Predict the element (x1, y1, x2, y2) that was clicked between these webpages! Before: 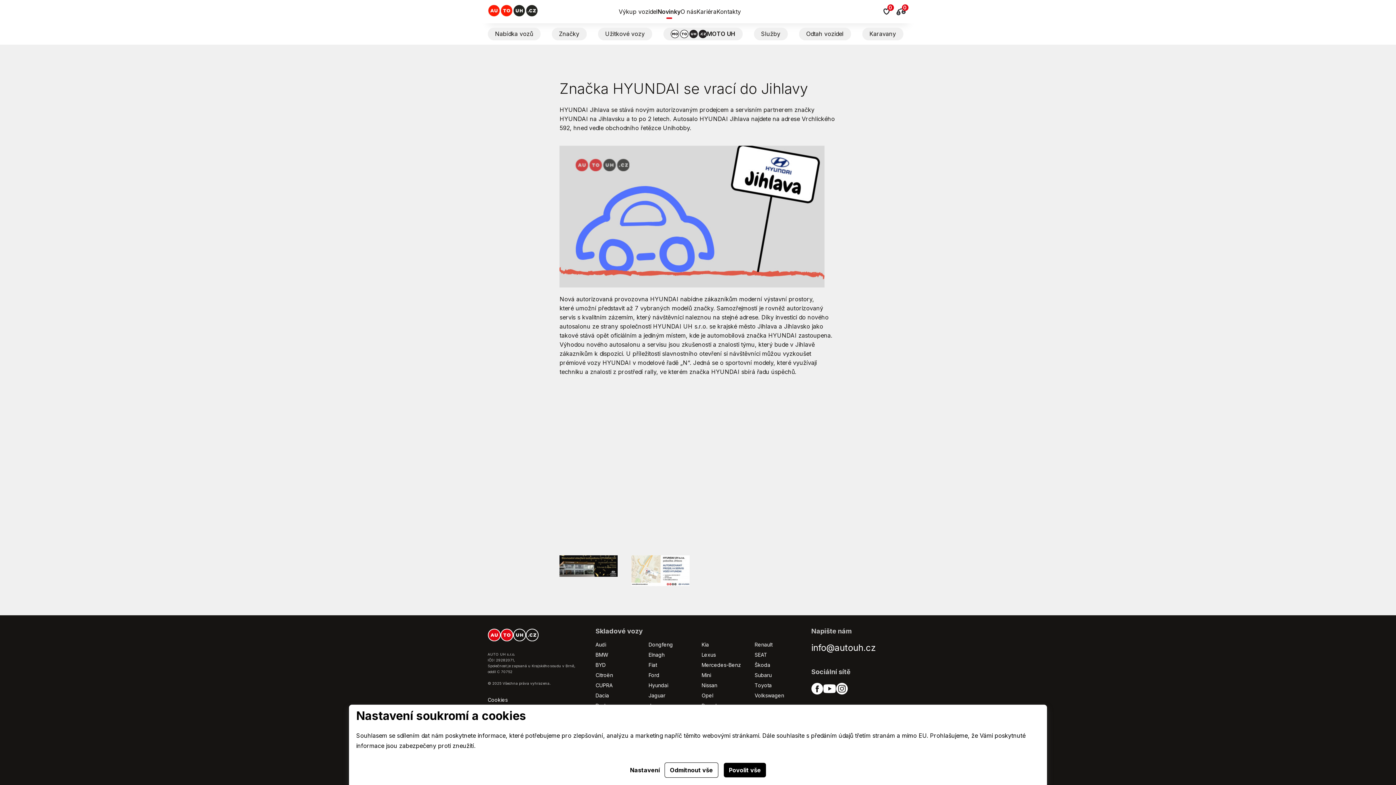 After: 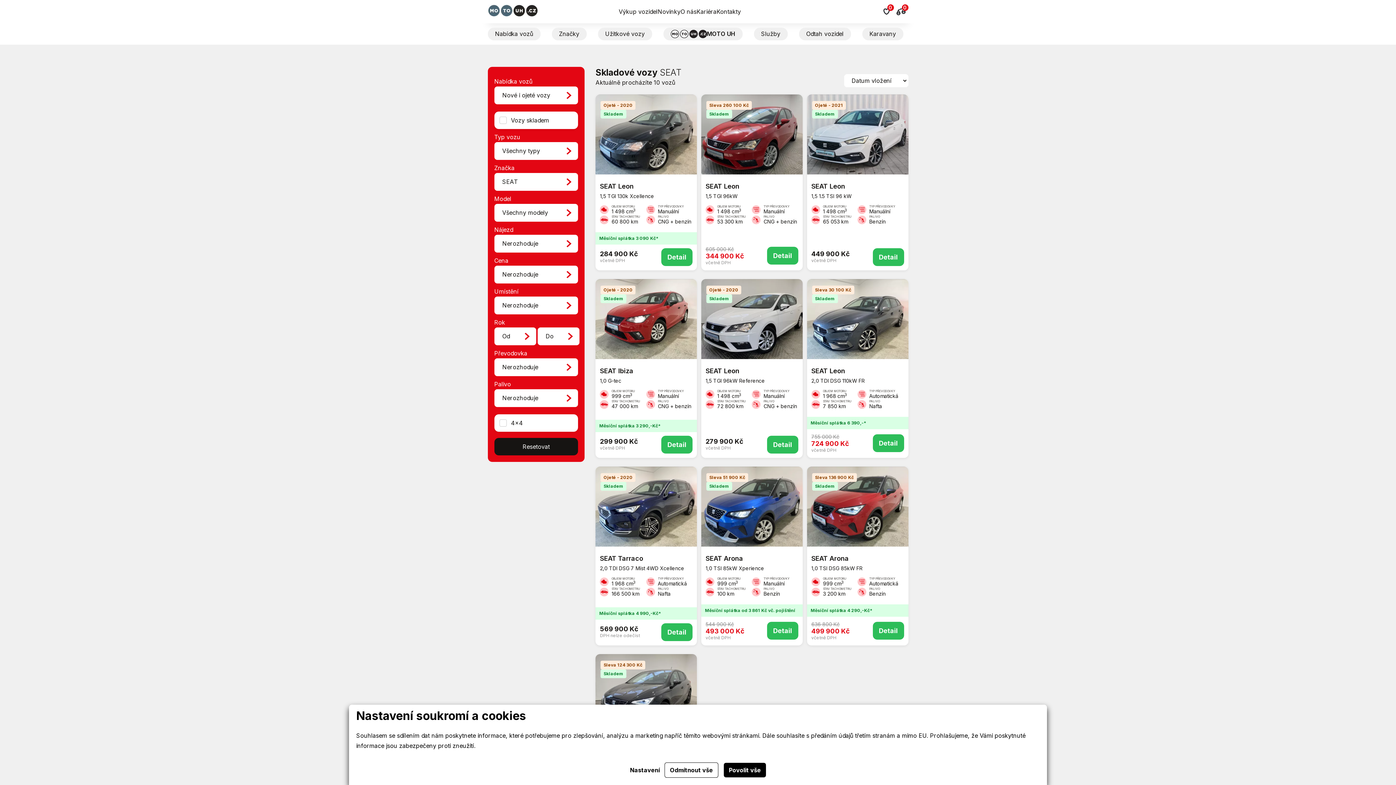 Action: label: SEAT bbox: (754, 652, 767, 658)